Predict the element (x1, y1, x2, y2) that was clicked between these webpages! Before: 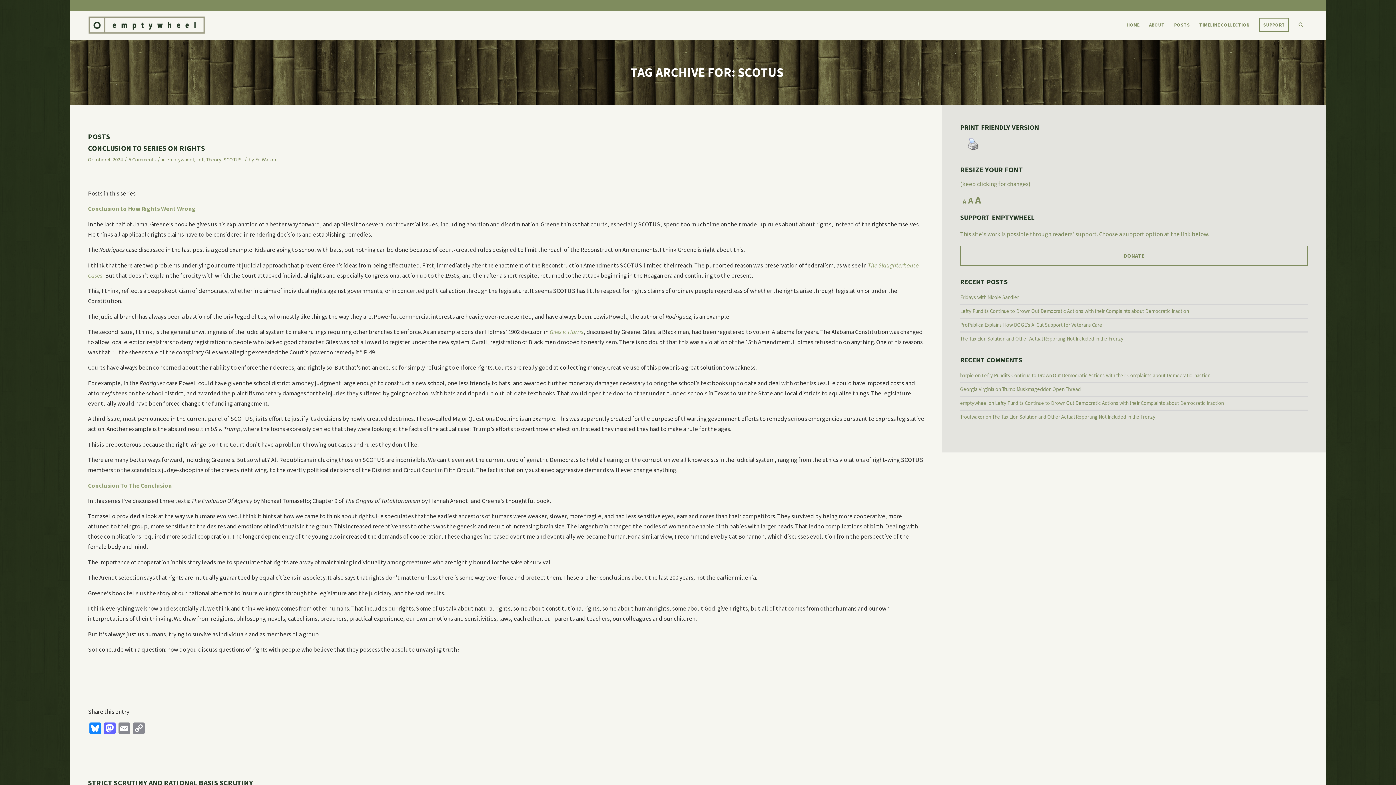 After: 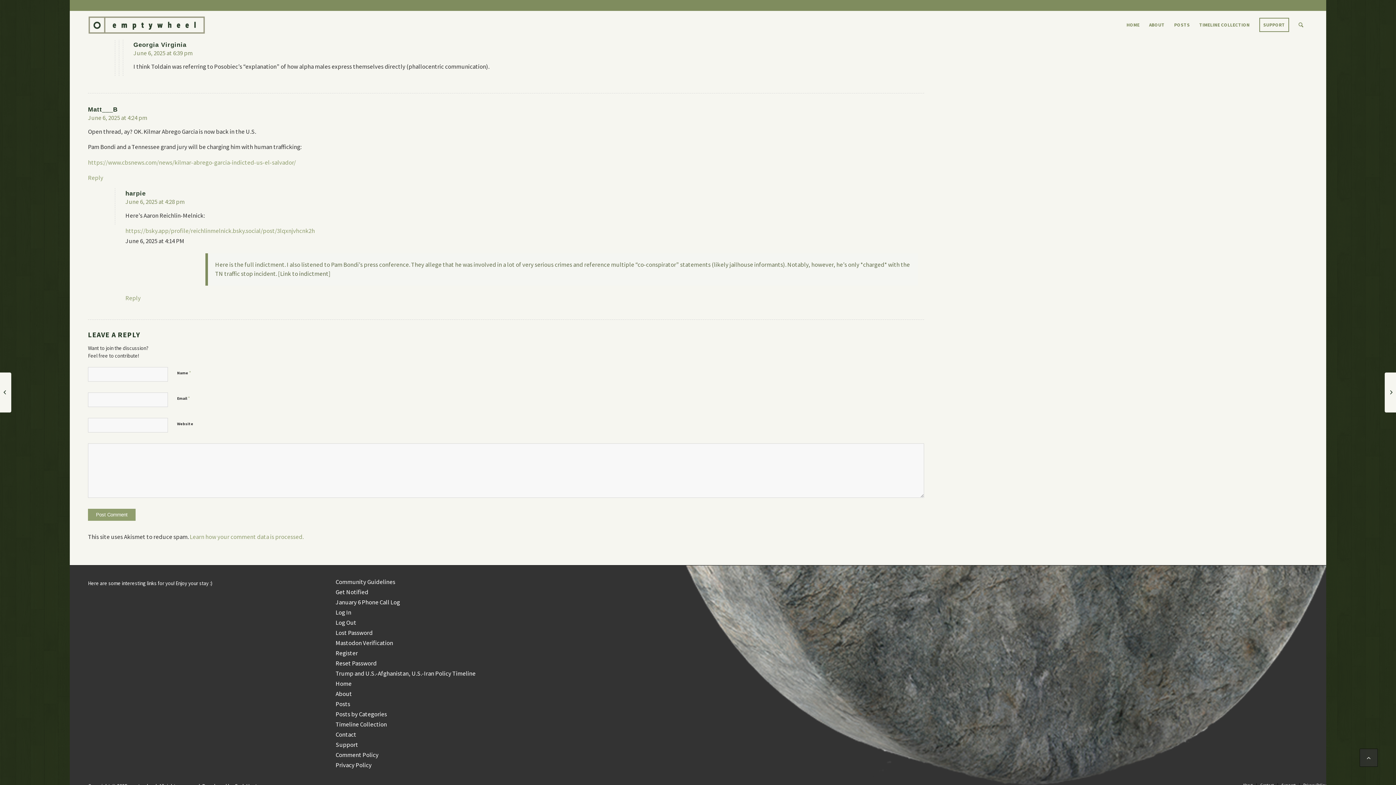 Action: label: Trump Muskmageddon Open Thread bbox: (1002, 386, 1081, 392)